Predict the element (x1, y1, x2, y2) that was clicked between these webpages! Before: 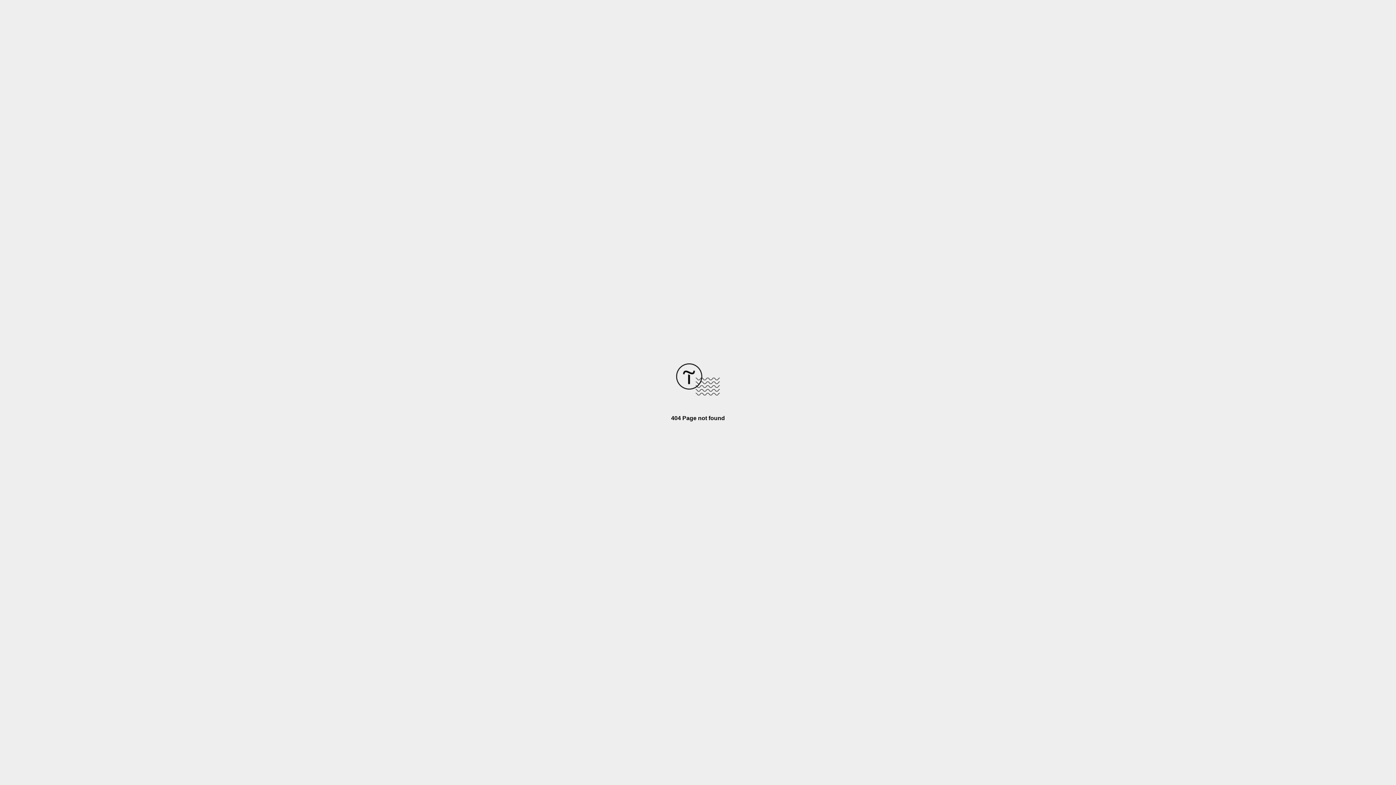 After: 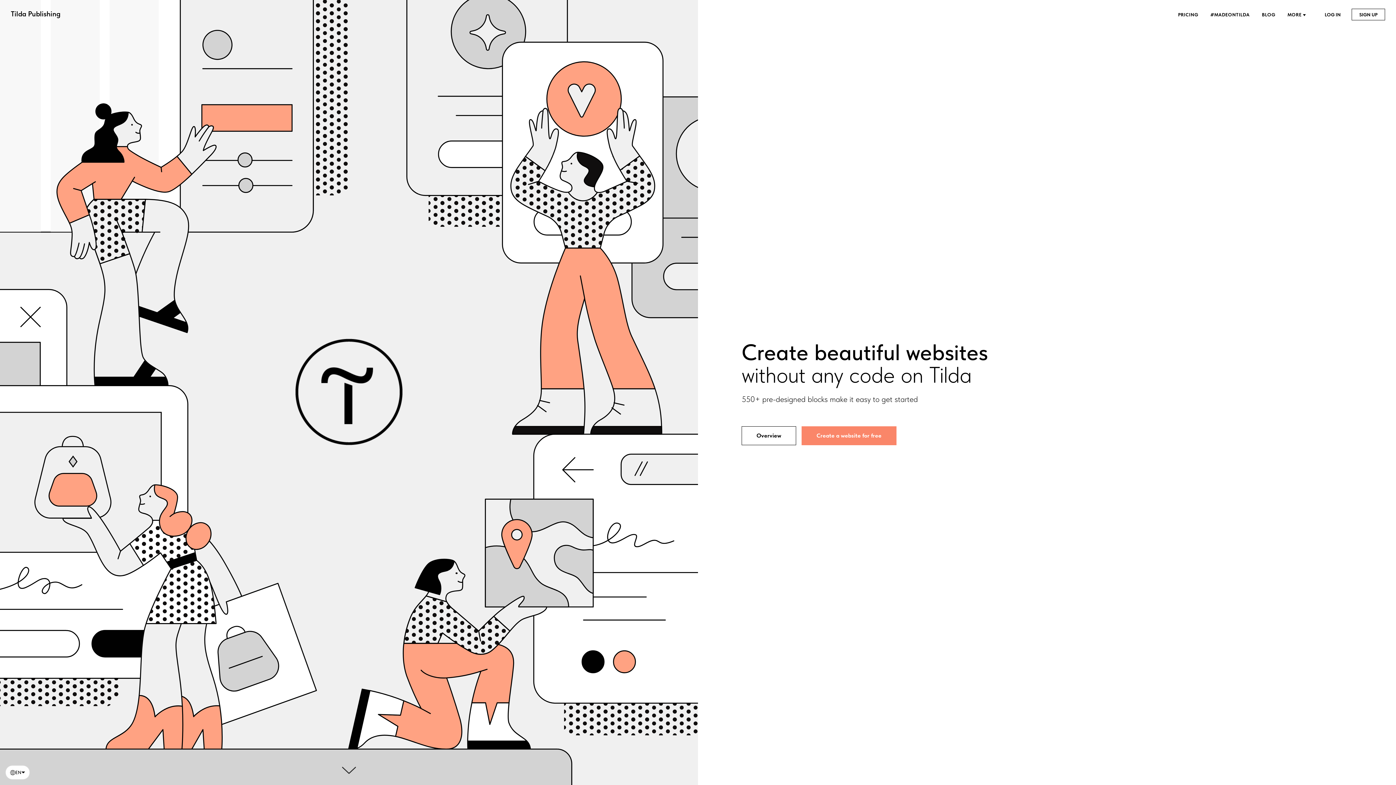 Action: bbox: (676, 390, 720, 396)